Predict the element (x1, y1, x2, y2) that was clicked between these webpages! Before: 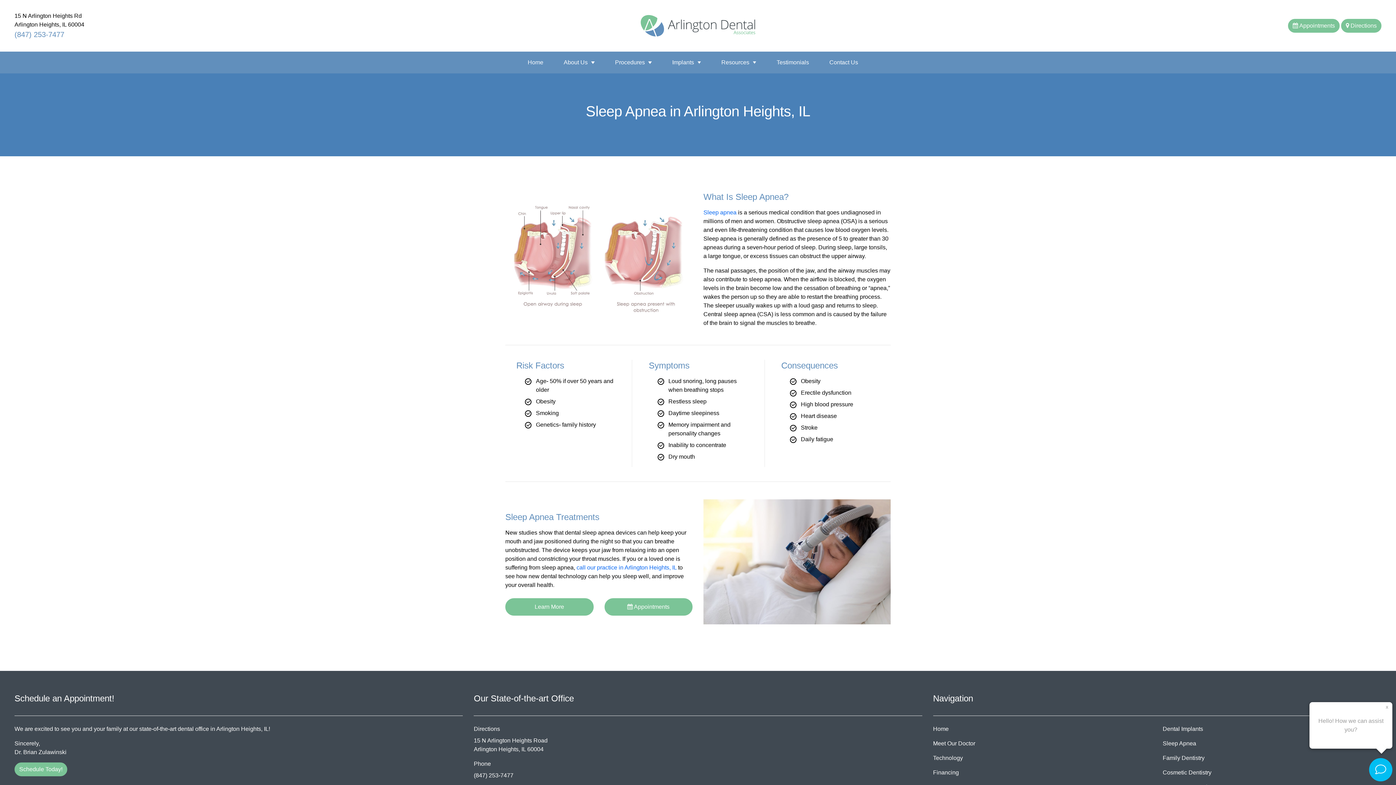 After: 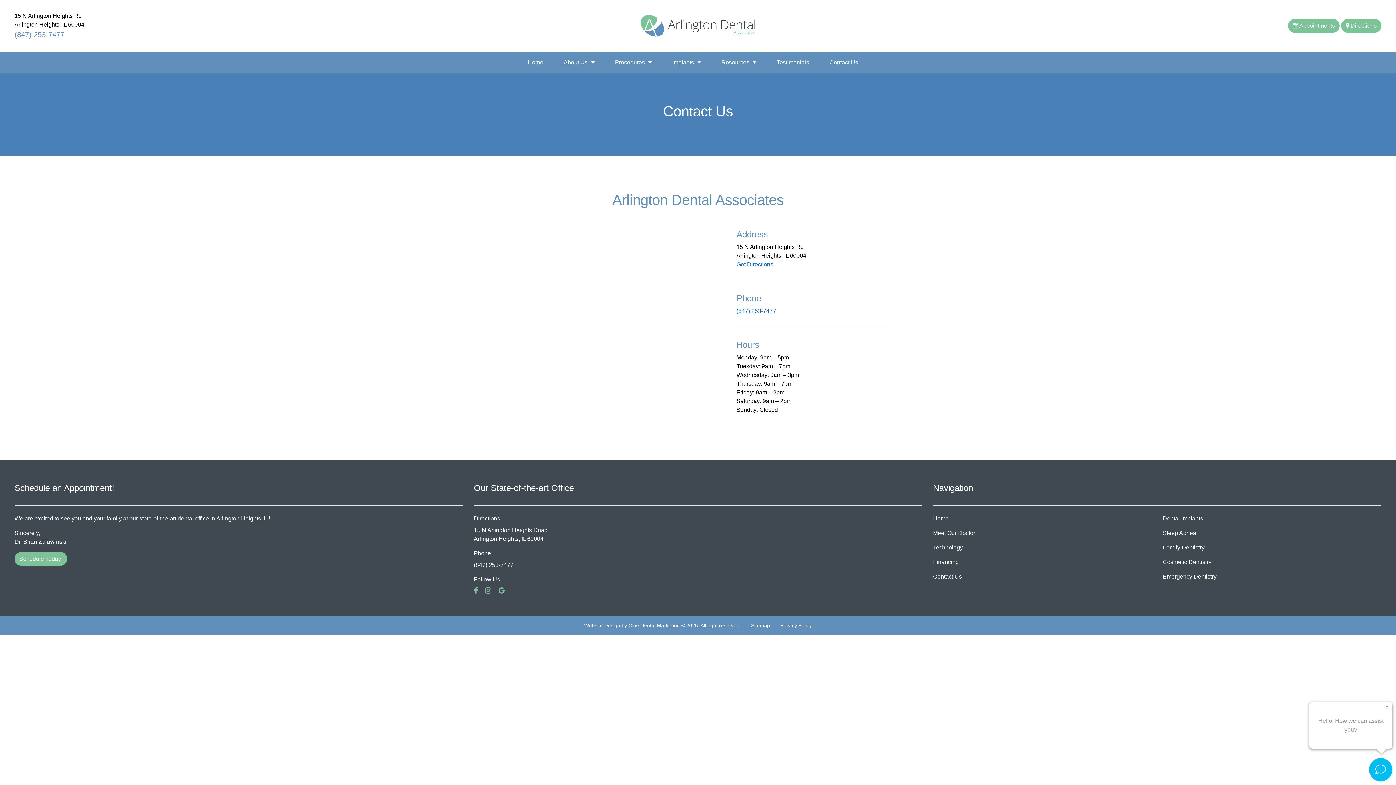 Action: bbox: (819, 55, 868, 69) label: Contact Us